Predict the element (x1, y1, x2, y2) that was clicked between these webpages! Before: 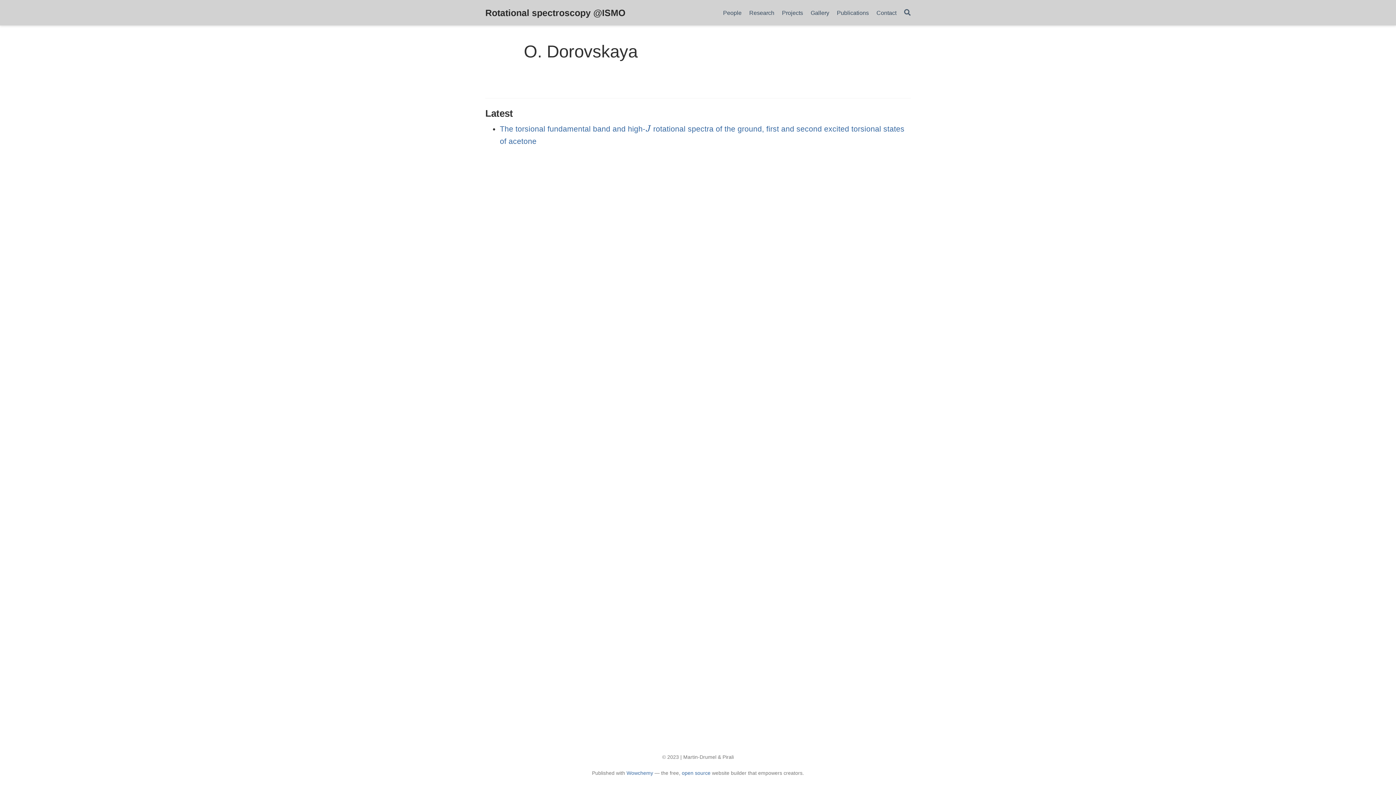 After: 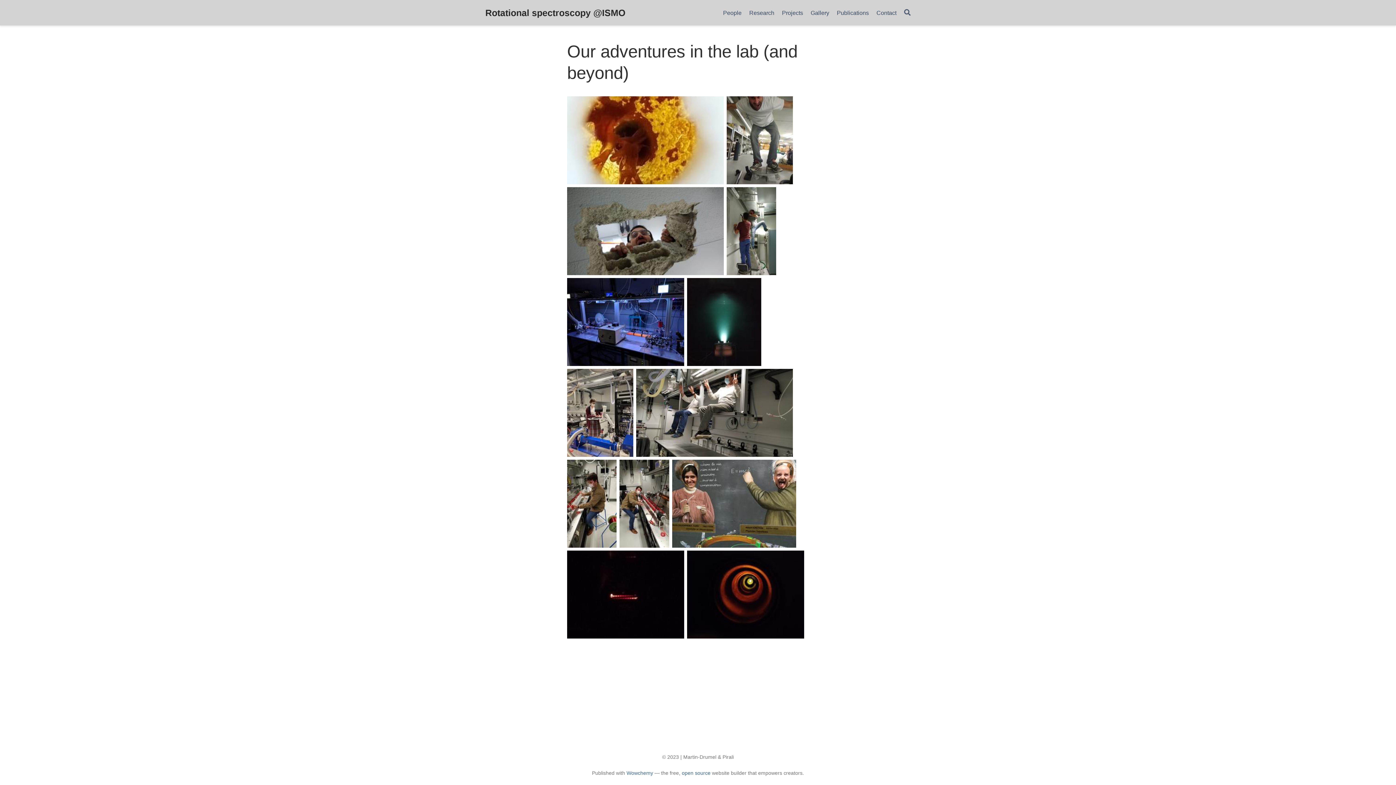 Action: label: Gallery bbox: (807, 5, 833, 20)